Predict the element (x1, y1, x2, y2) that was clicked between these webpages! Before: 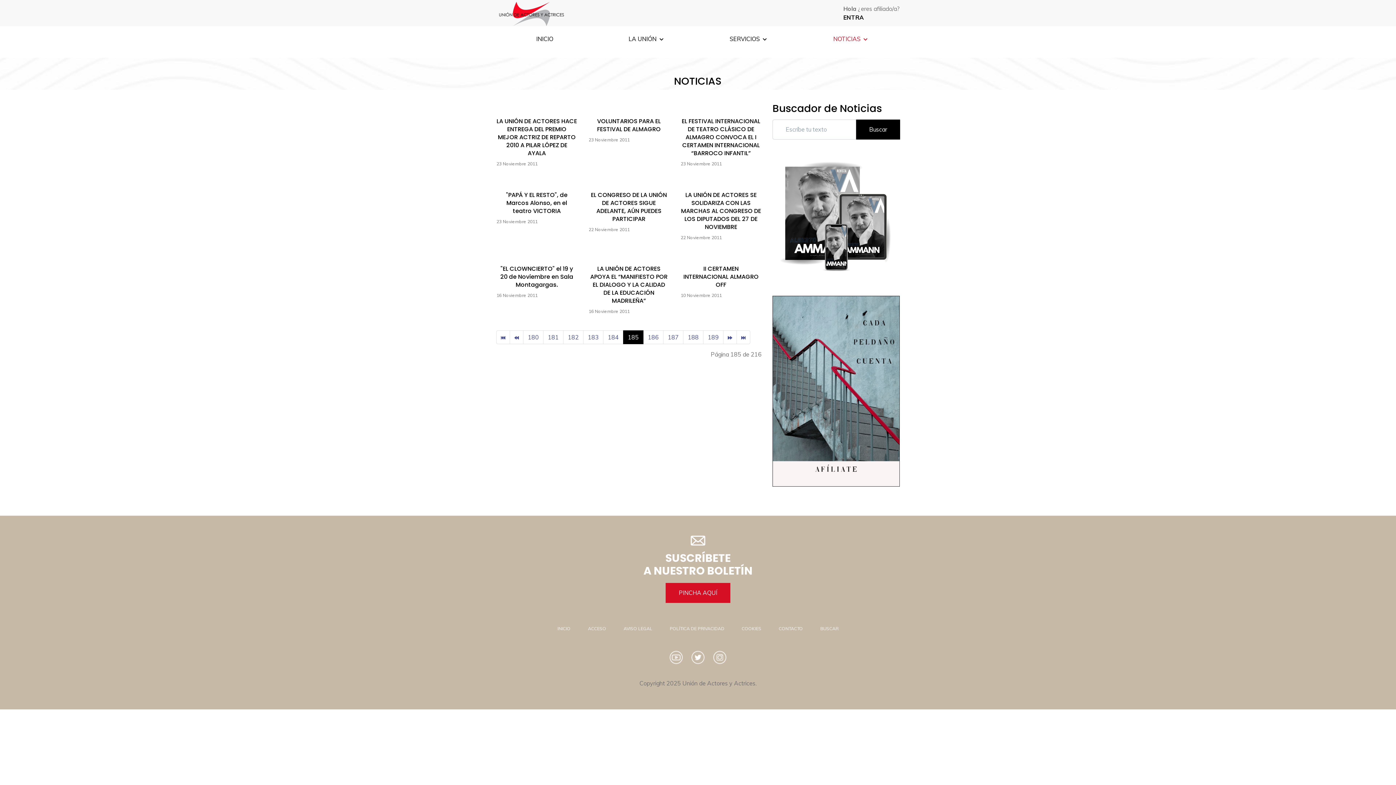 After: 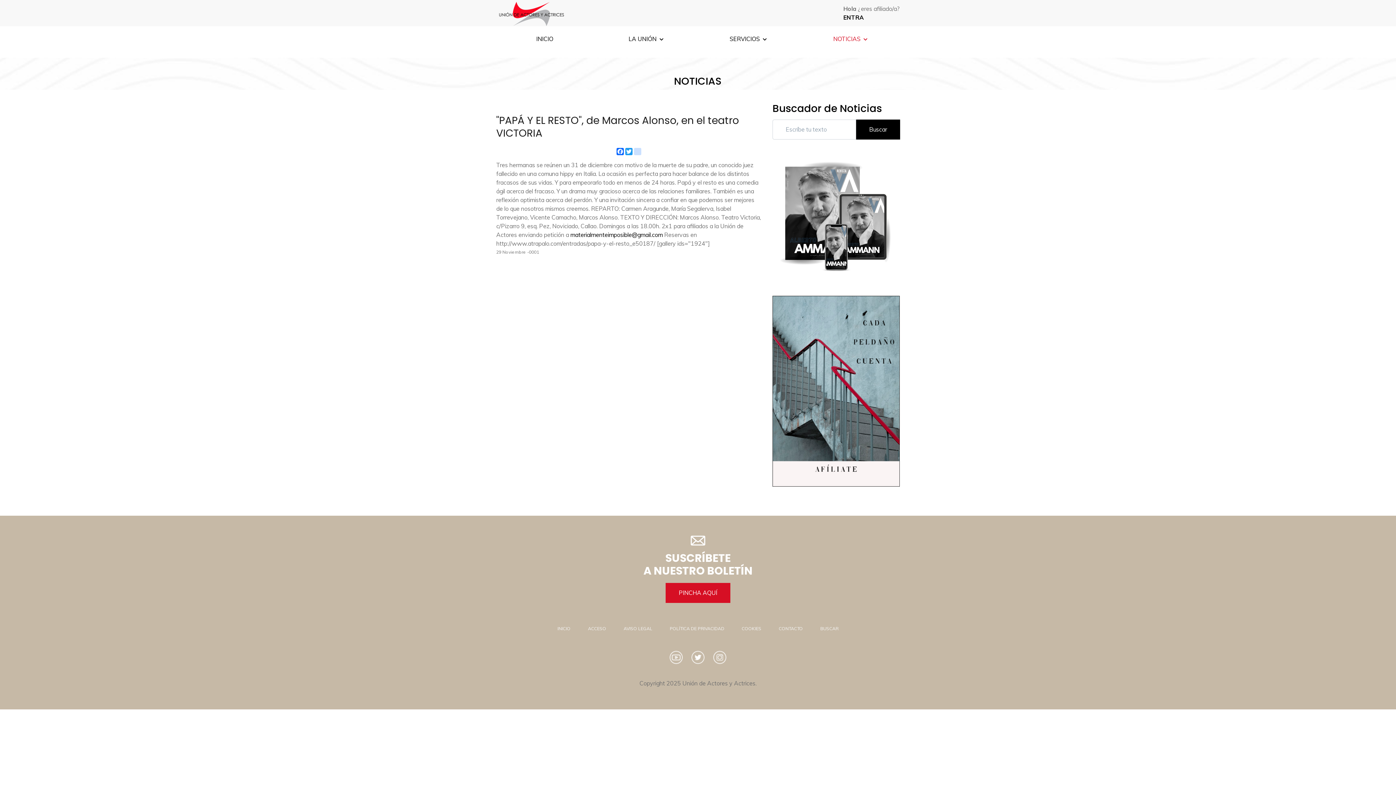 Action: label: "PAPÁ Y EL RESTO", de Marcos Alonso, en el teatro VICTORIA bbox: (506, 190, 567, 215)